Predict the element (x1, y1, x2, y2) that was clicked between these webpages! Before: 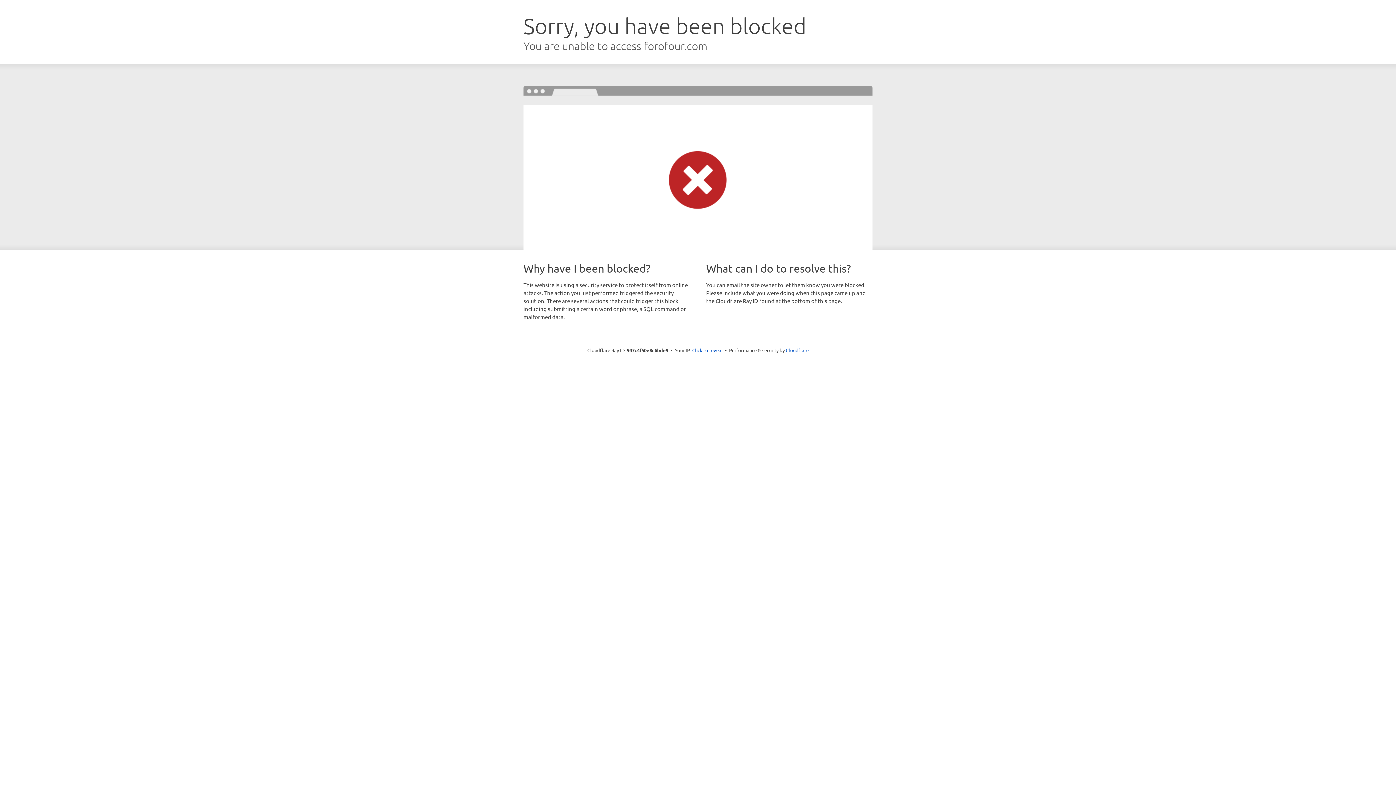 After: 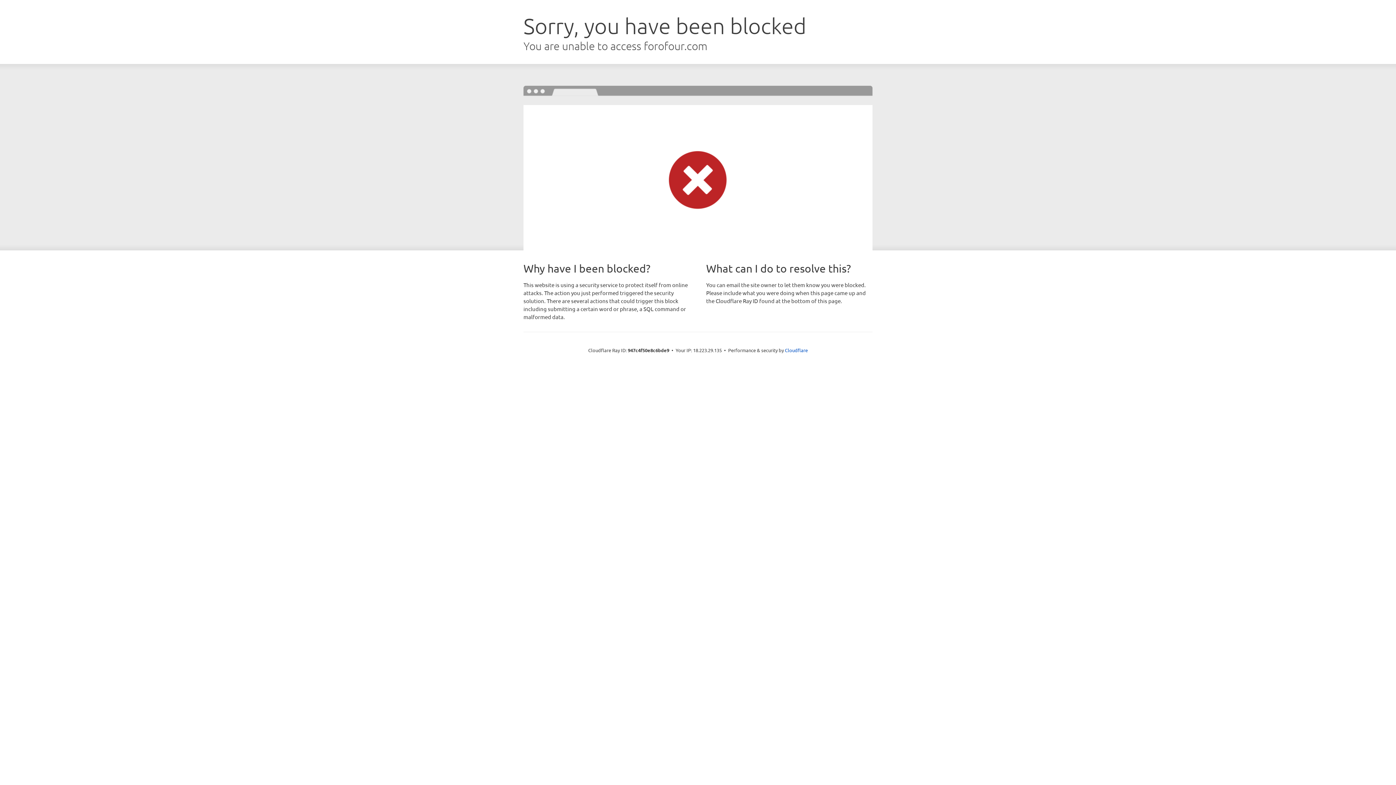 Action: bbox: (692, 346, 722, 353) label: Click to reveal